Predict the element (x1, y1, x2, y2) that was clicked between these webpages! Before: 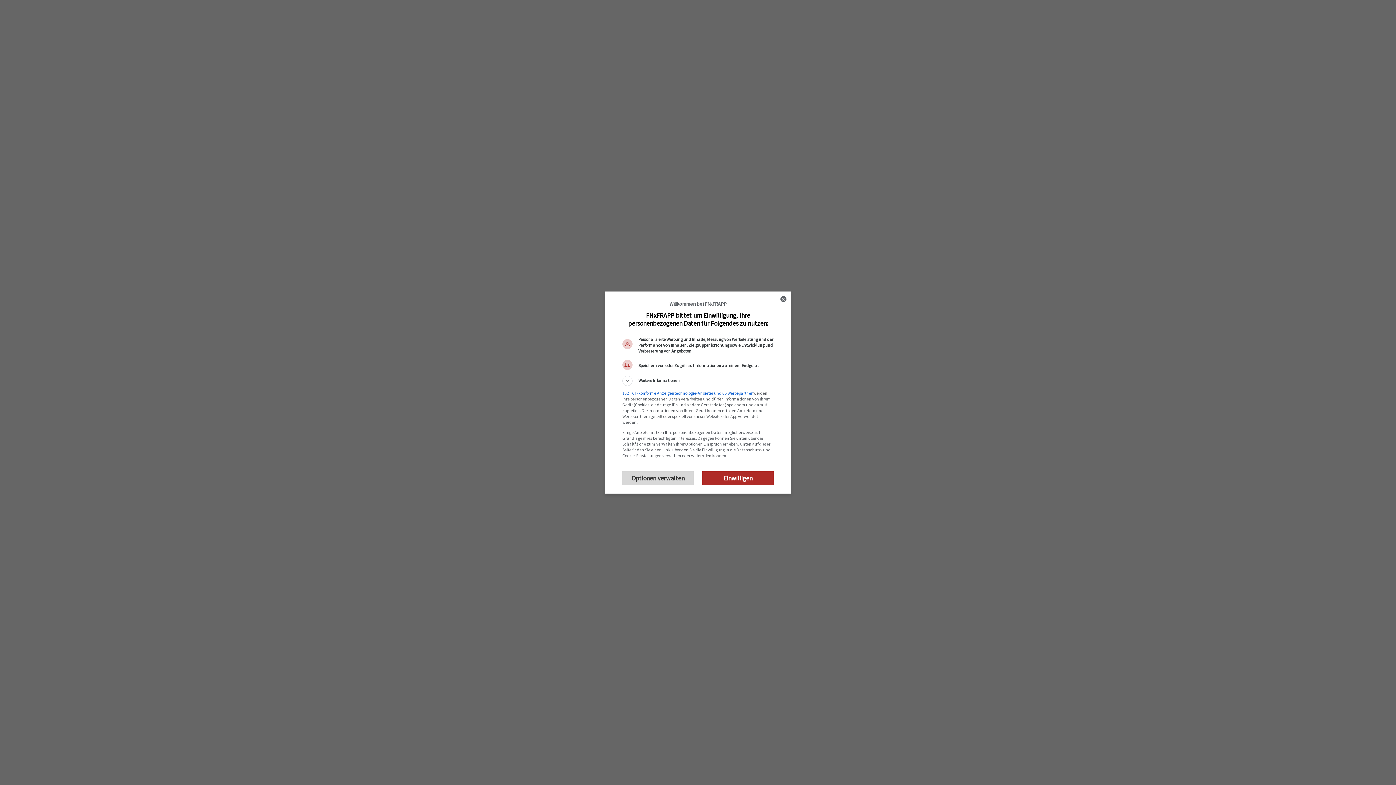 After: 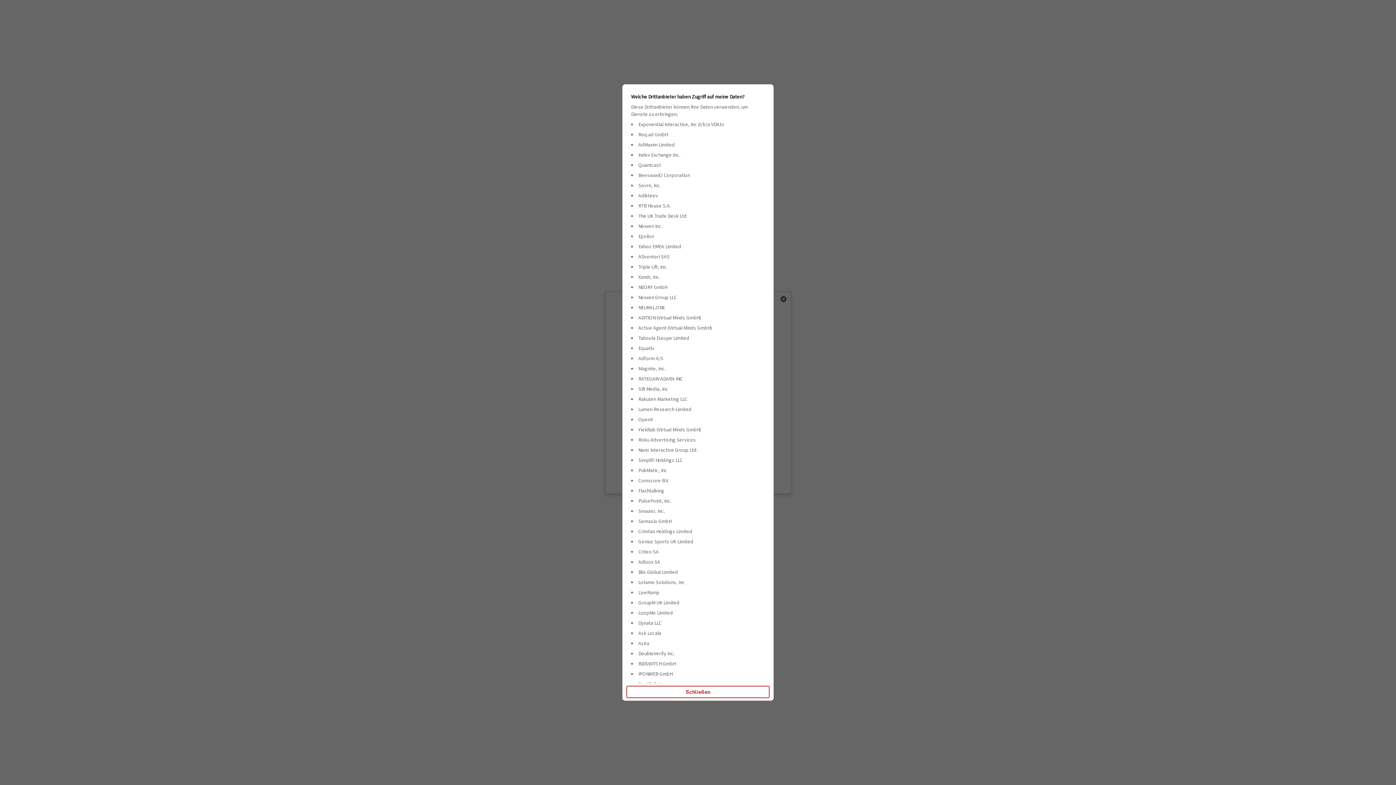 Action: label: 132 TCF-konforme Anzeigentechnologie-Anbieter und 65 Werbepartner bbox: (622, 390, 752, 395)